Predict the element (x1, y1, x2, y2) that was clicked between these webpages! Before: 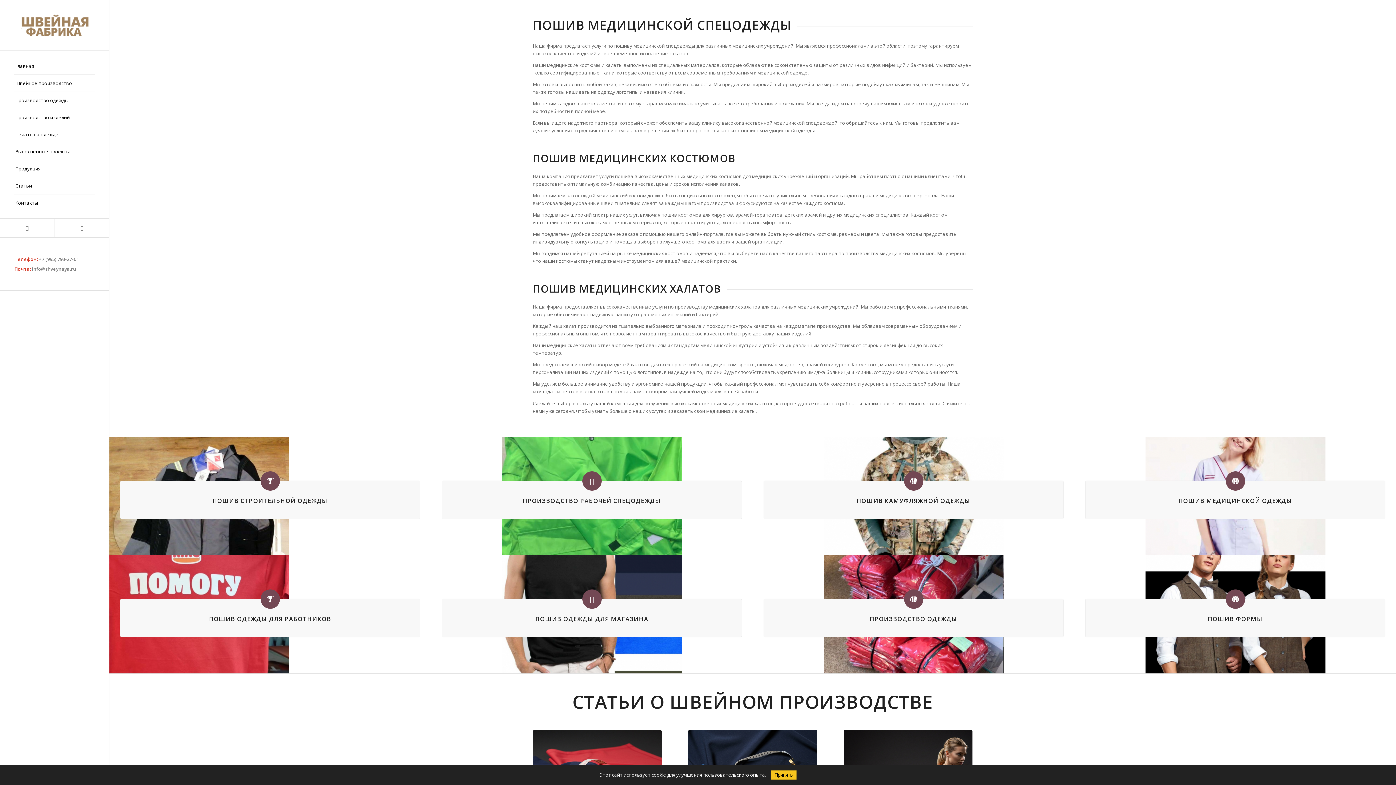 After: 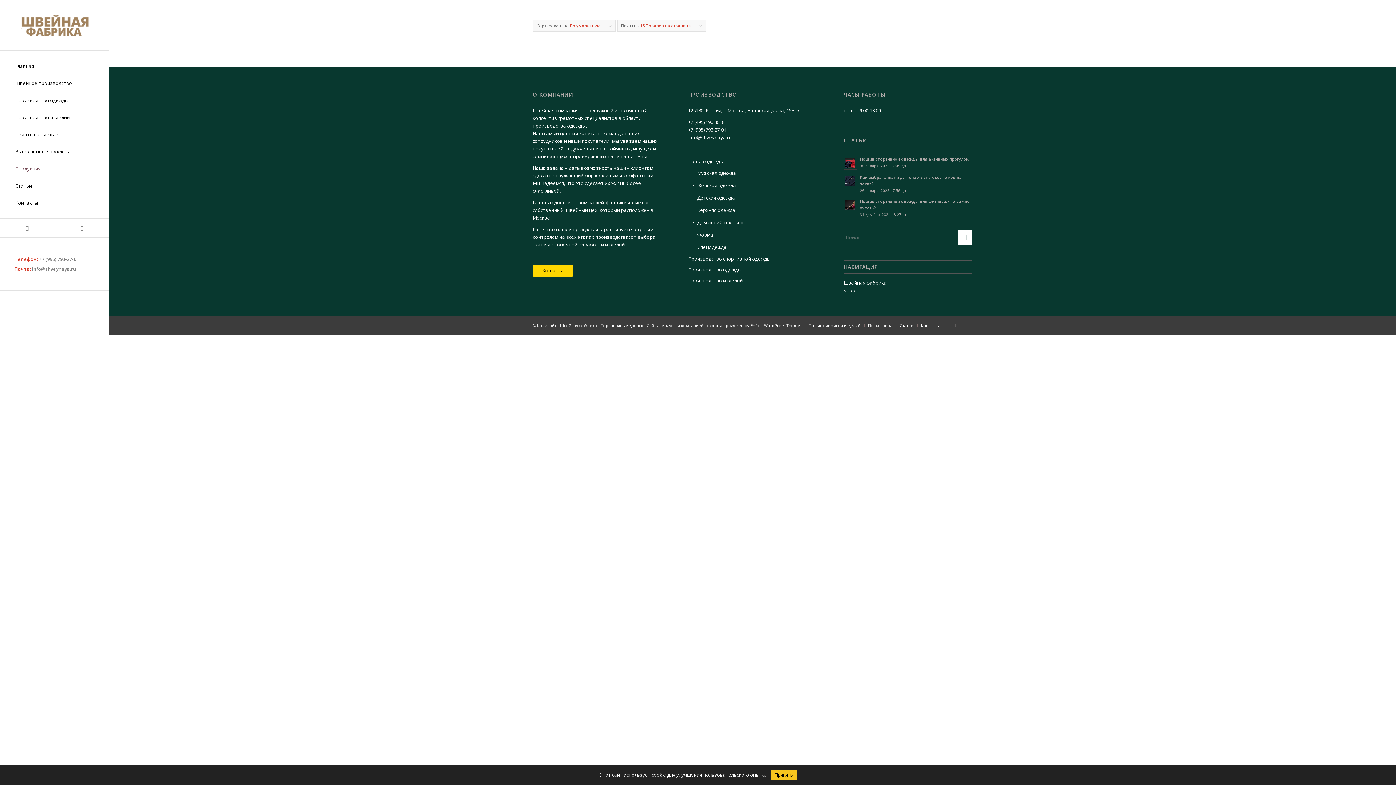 Action: label: Продукция bbox: (14, 160, 94, 177)